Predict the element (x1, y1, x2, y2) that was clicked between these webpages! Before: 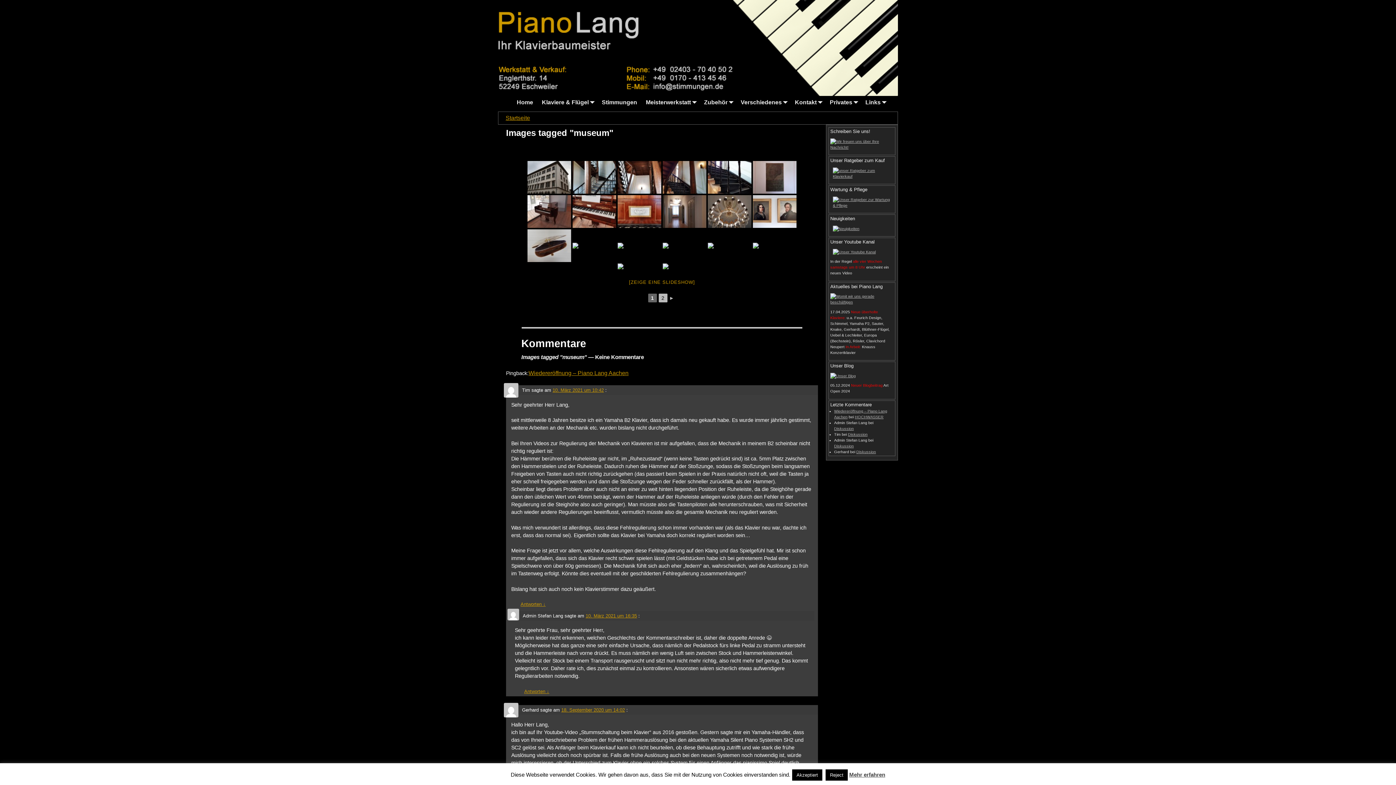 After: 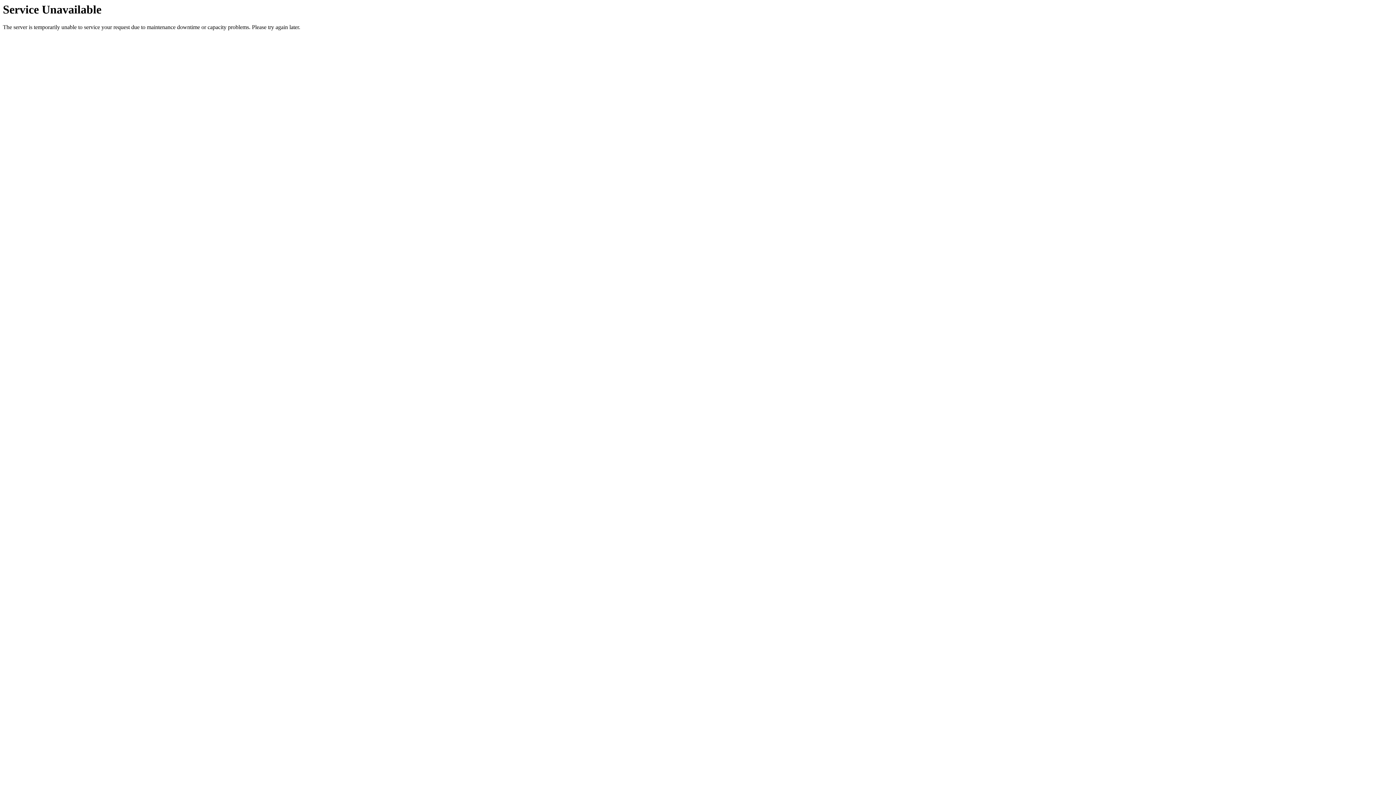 Action: label: Verschiedenes bbox: (736, 96, 790, 108)